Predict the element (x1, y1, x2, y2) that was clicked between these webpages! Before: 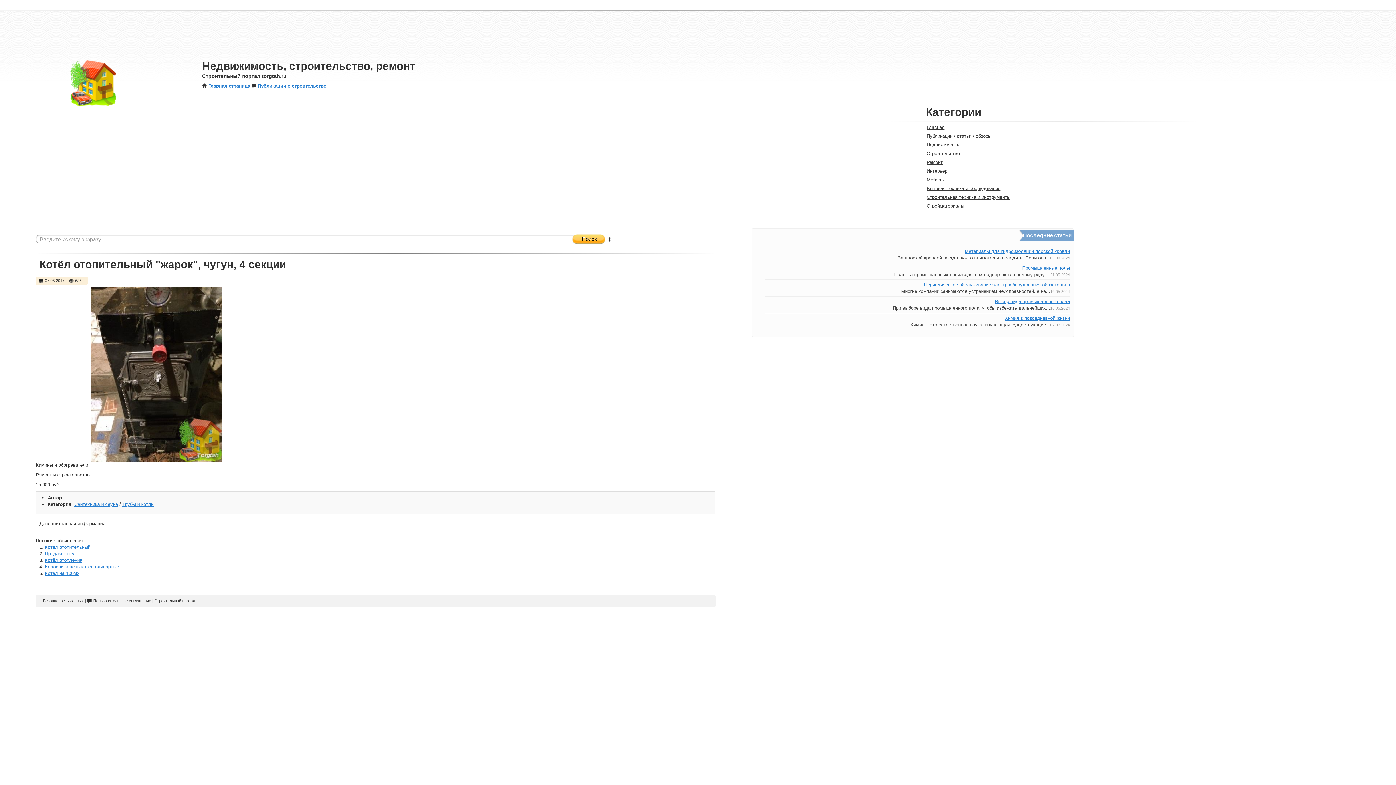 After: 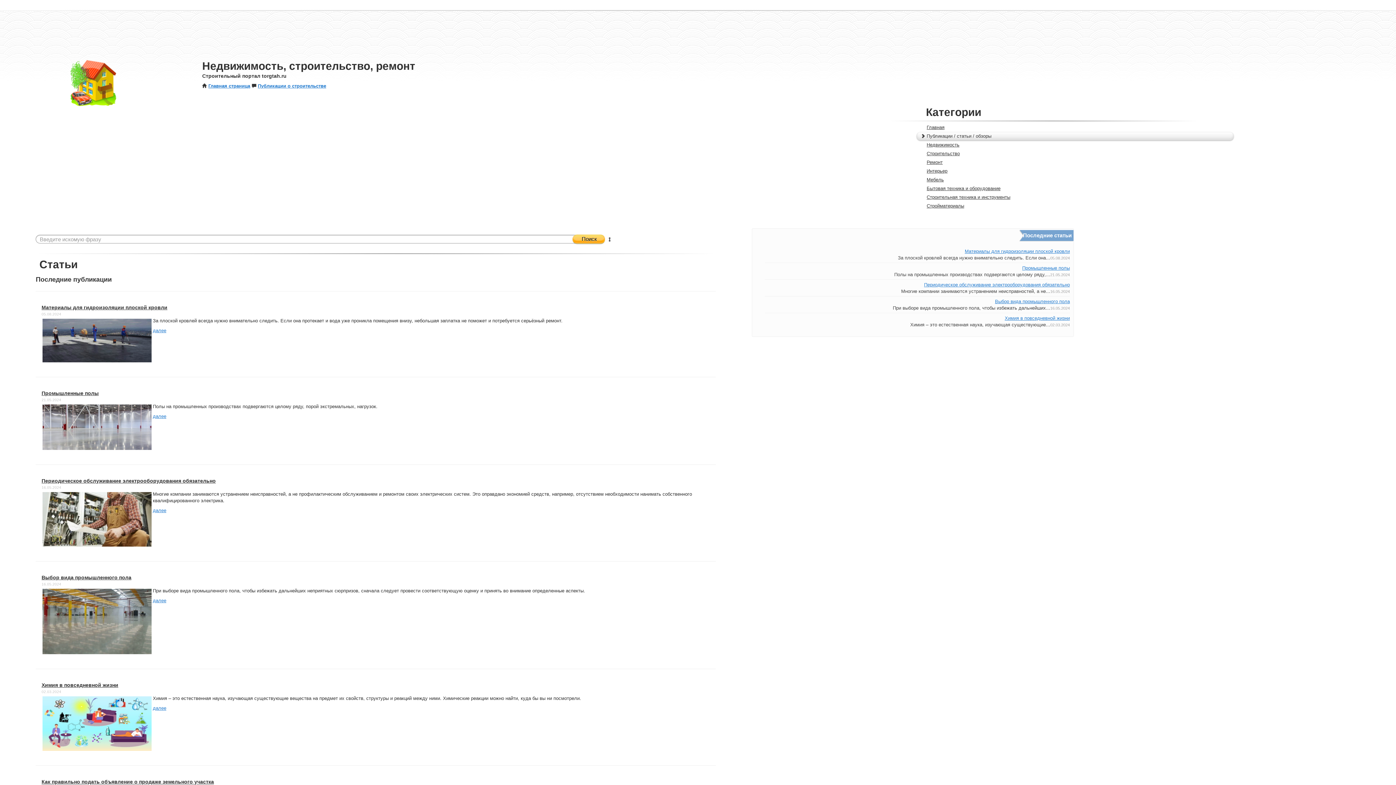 Action: bbox: (917, 132, 1233, 140) label: Публикации / статьи / обзоры